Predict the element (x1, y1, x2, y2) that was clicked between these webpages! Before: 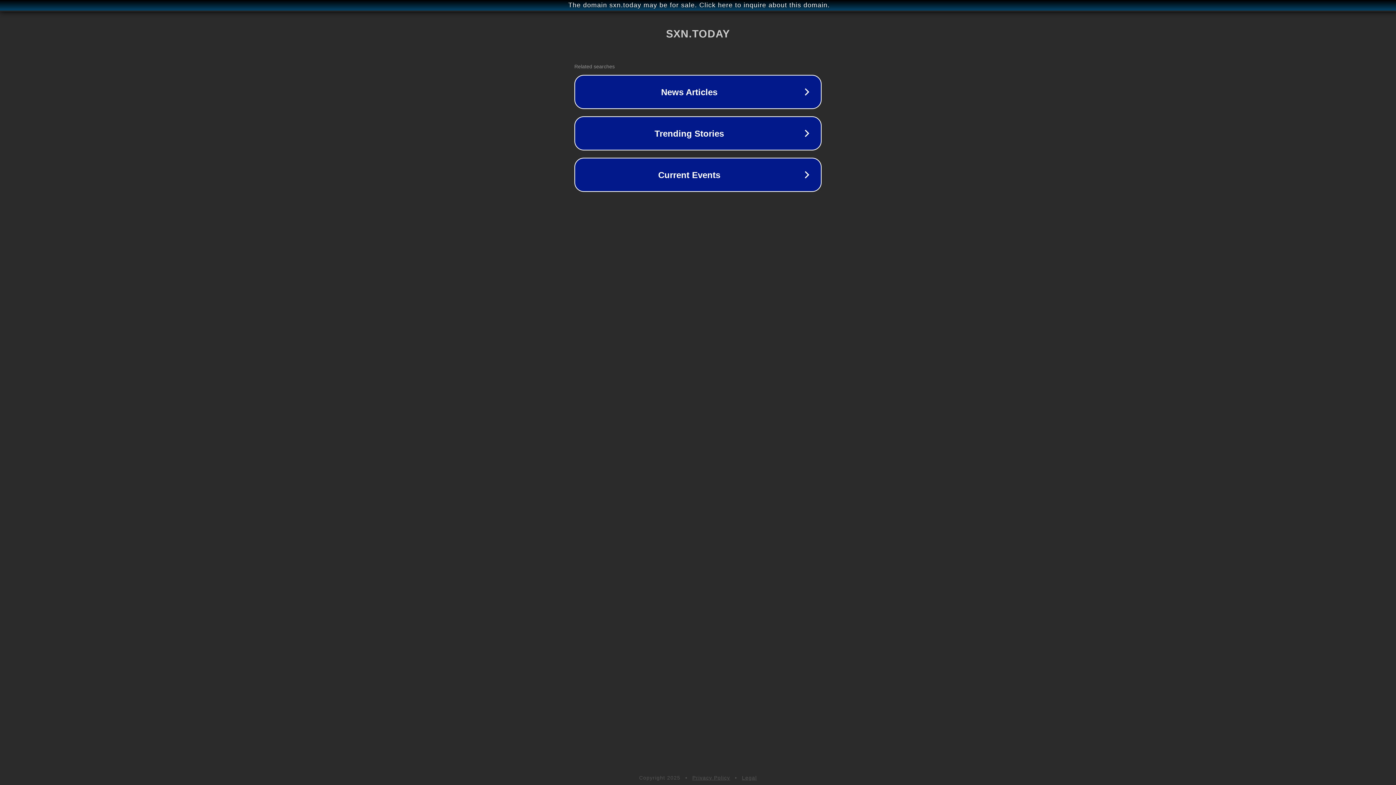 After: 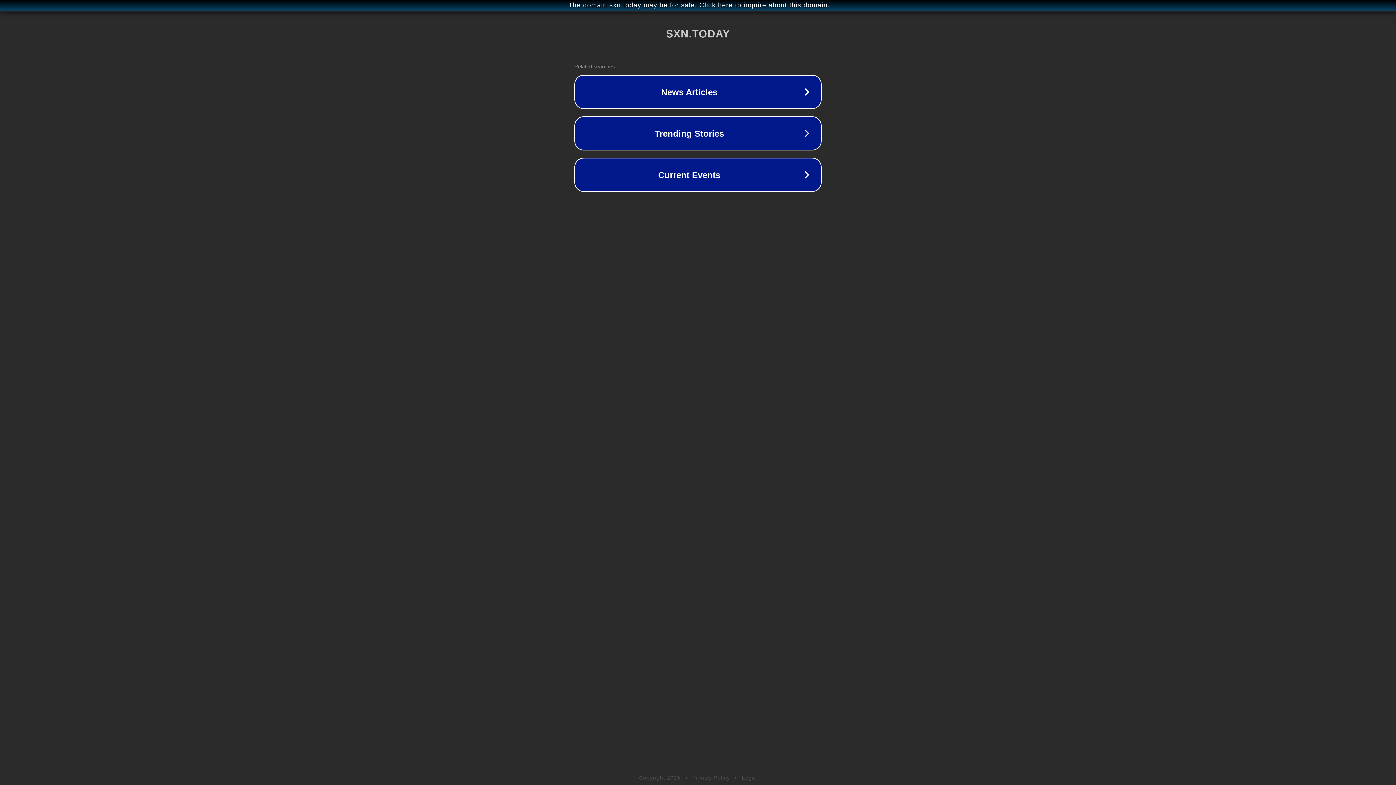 Action: label: Legal bbox: (742, 775, 757, 781)